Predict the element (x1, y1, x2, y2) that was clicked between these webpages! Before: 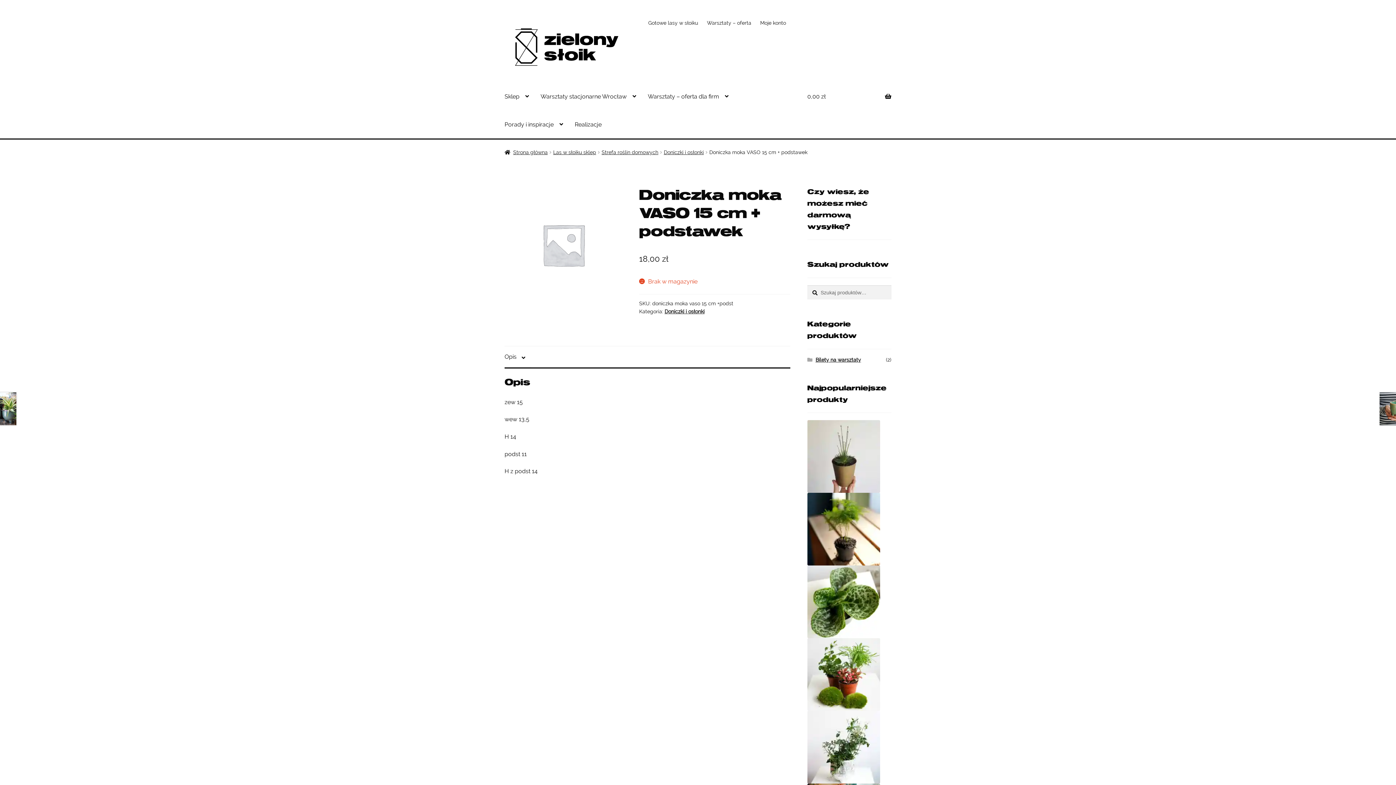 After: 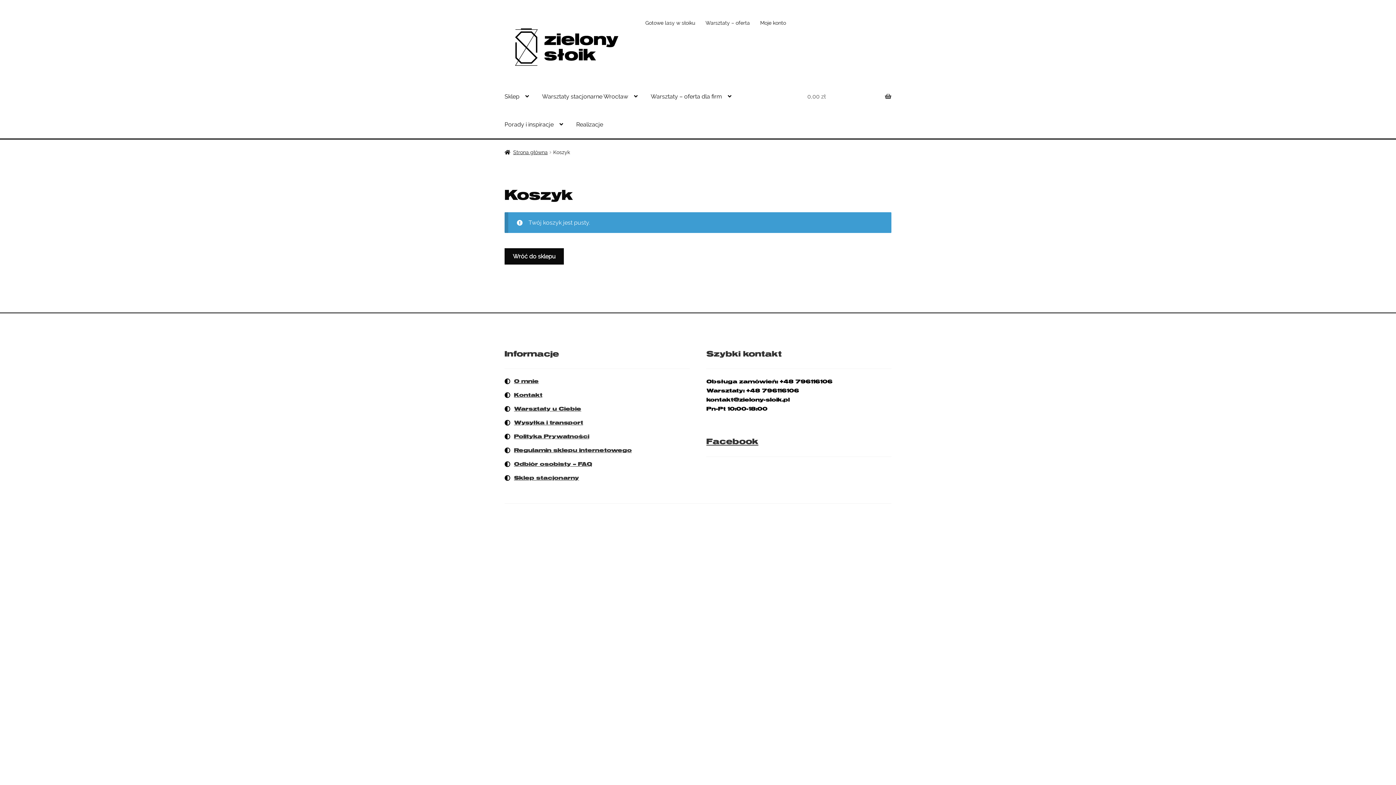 Action: bbox: (807, 82, 891, 110) label: 0,00 zł